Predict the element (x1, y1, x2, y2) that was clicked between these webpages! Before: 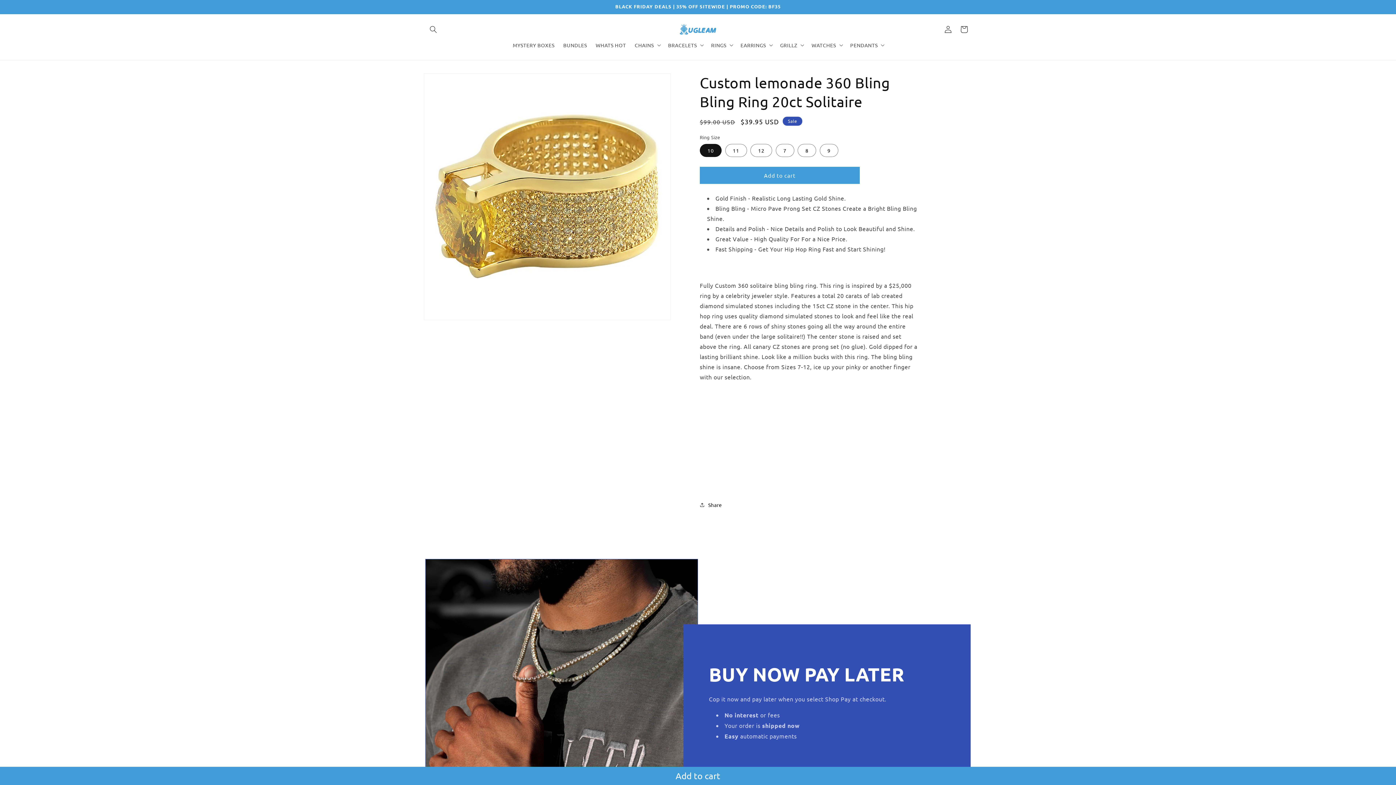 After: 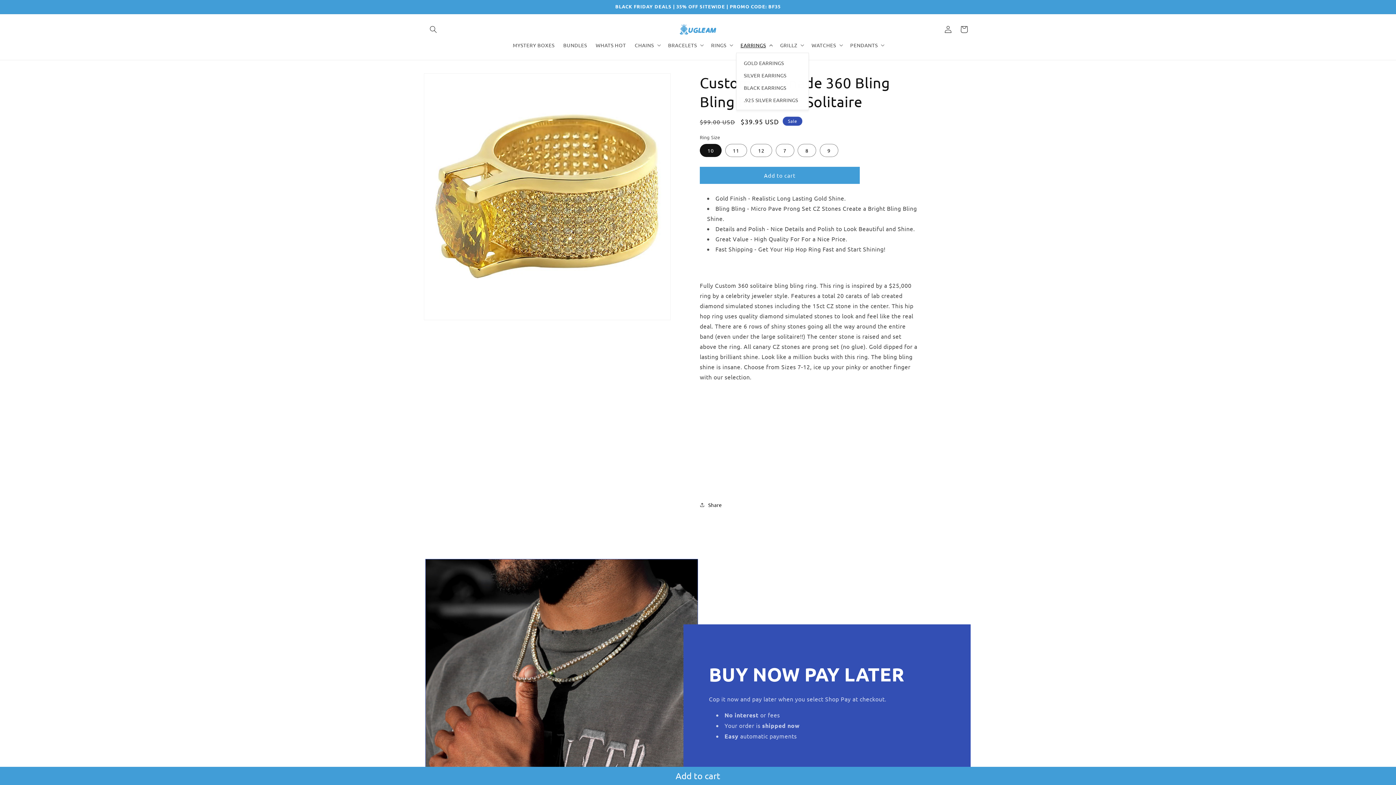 Action: label: EARRINGS bbox: (736, 37, 775, 52)